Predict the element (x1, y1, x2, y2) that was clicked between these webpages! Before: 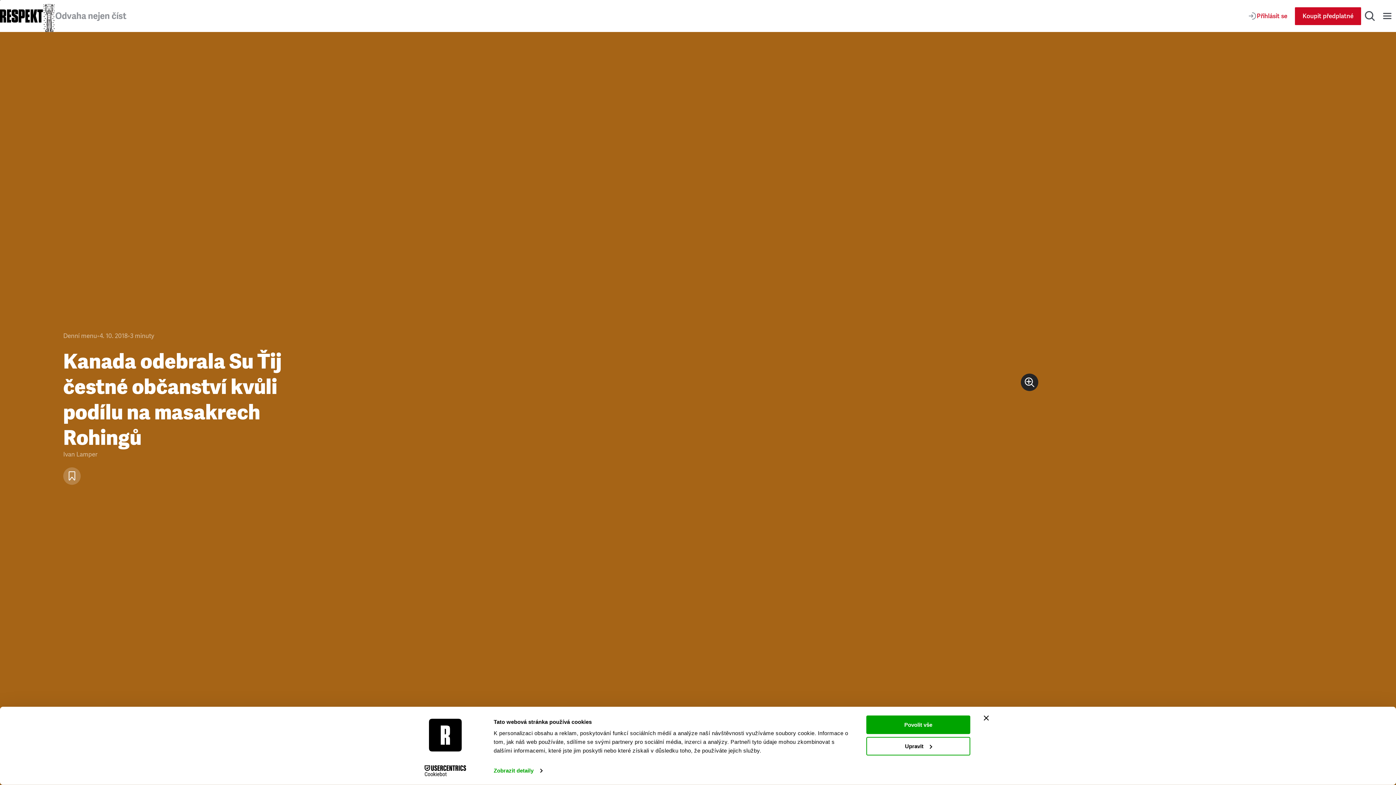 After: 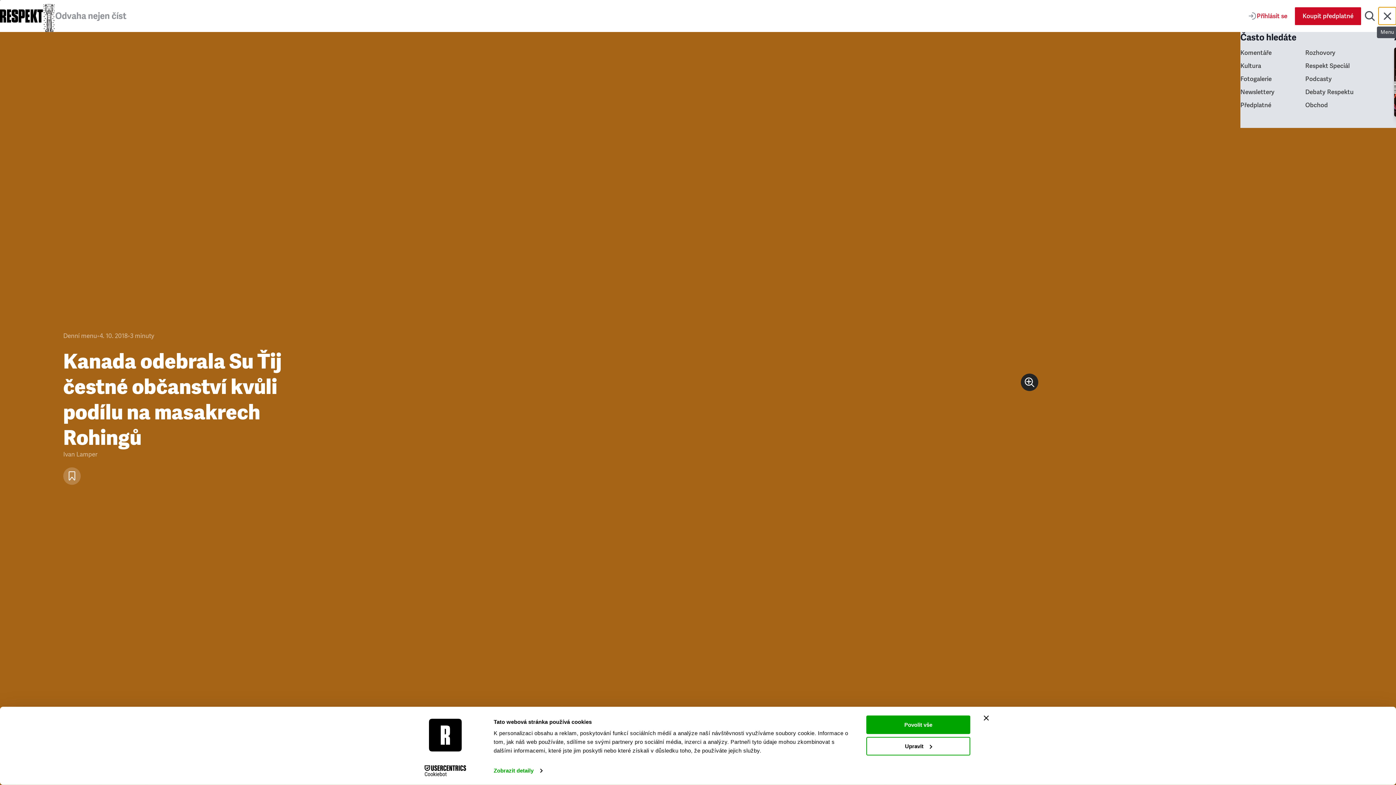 Action: label: Menu bbox: (1378, 7, 1396, 24)